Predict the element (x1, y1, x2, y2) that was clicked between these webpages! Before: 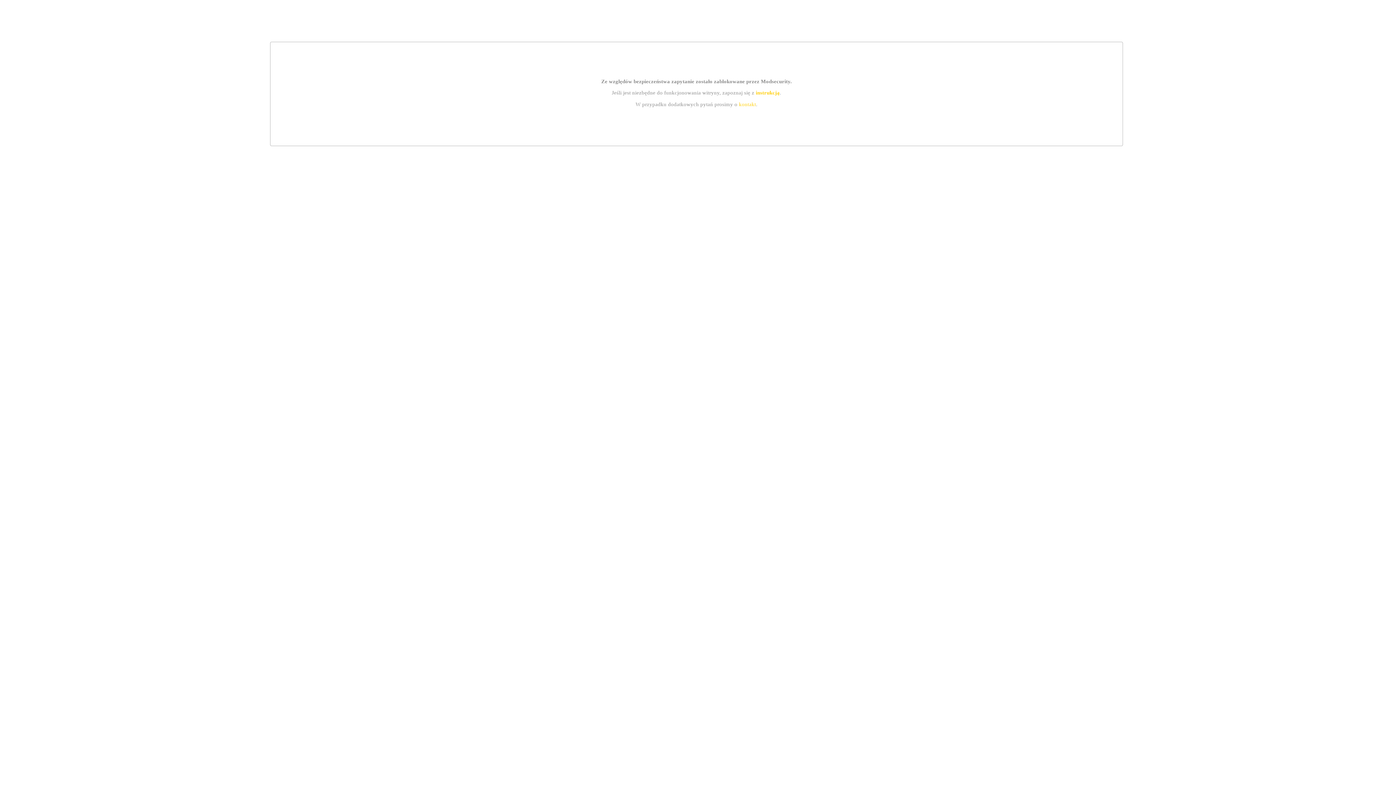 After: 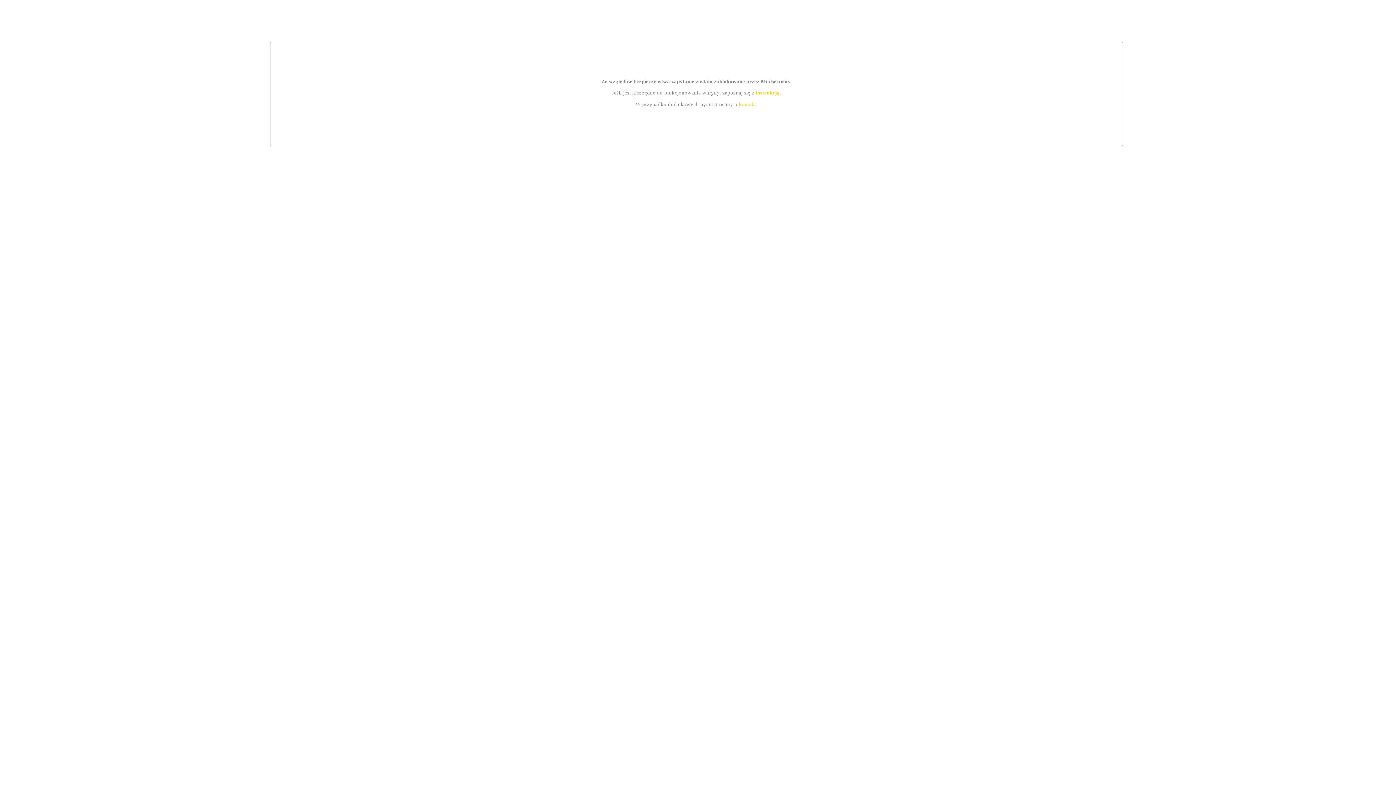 Action: bbox: (739, 101, 756, 107) label: kontakt